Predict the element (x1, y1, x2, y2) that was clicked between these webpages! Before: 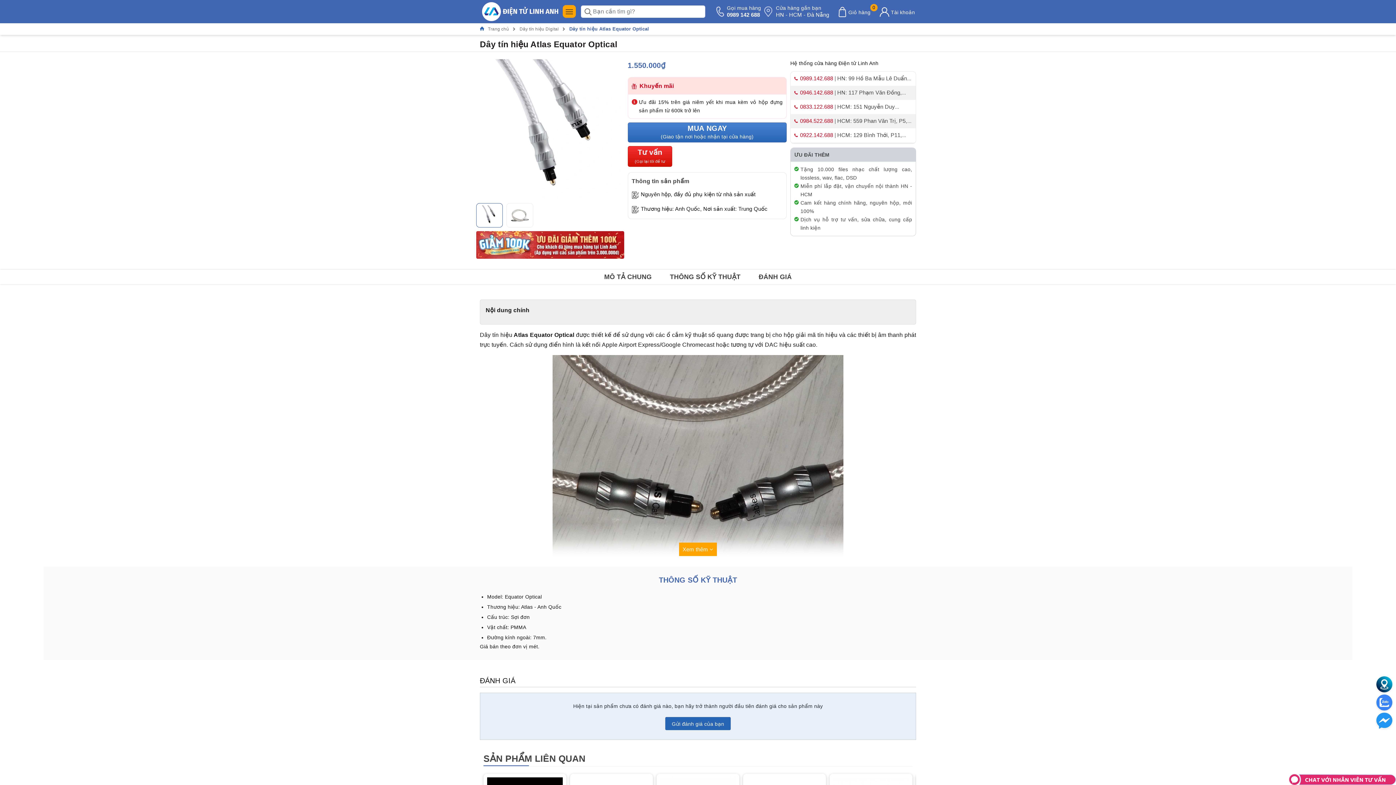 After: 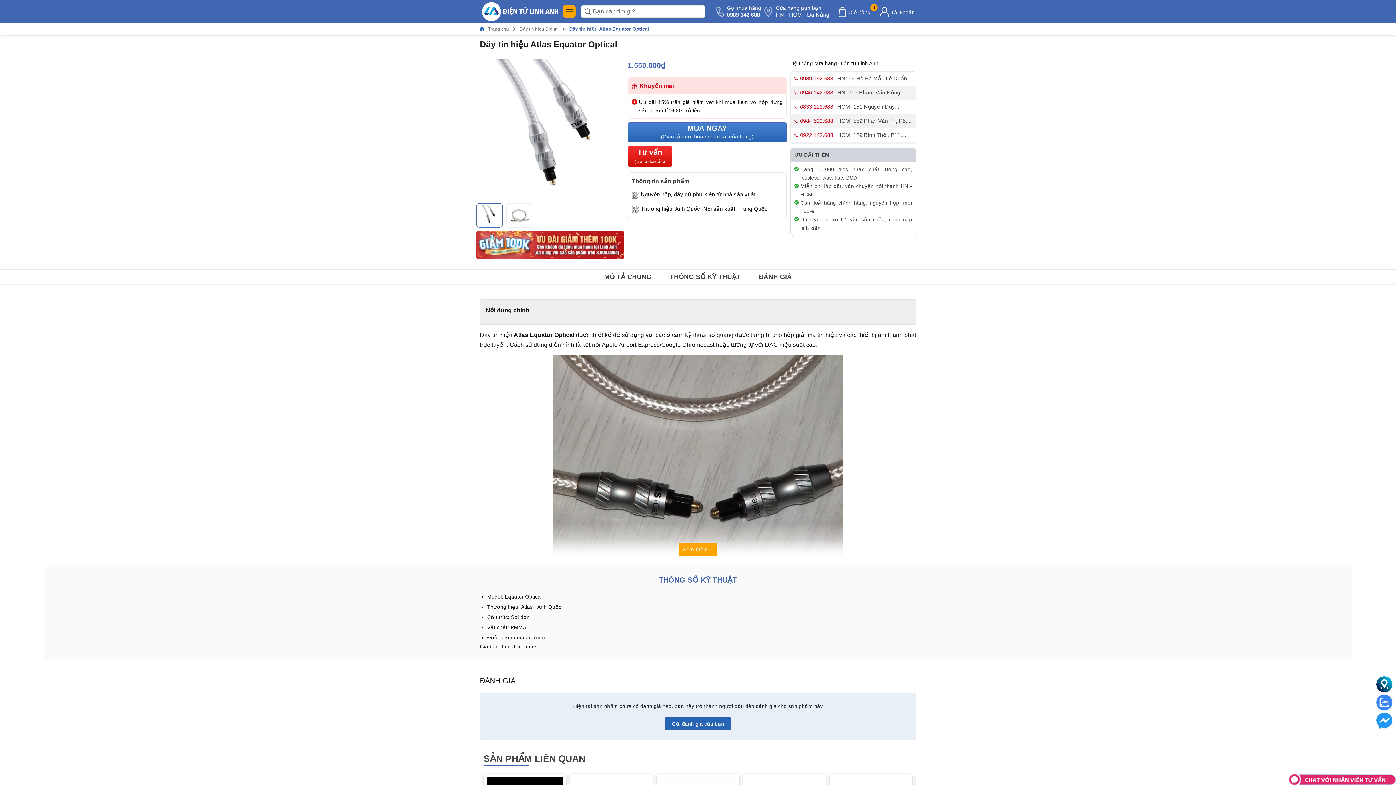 Action: label: 0922.142.688 bbox: (796, 132, 829, 138)